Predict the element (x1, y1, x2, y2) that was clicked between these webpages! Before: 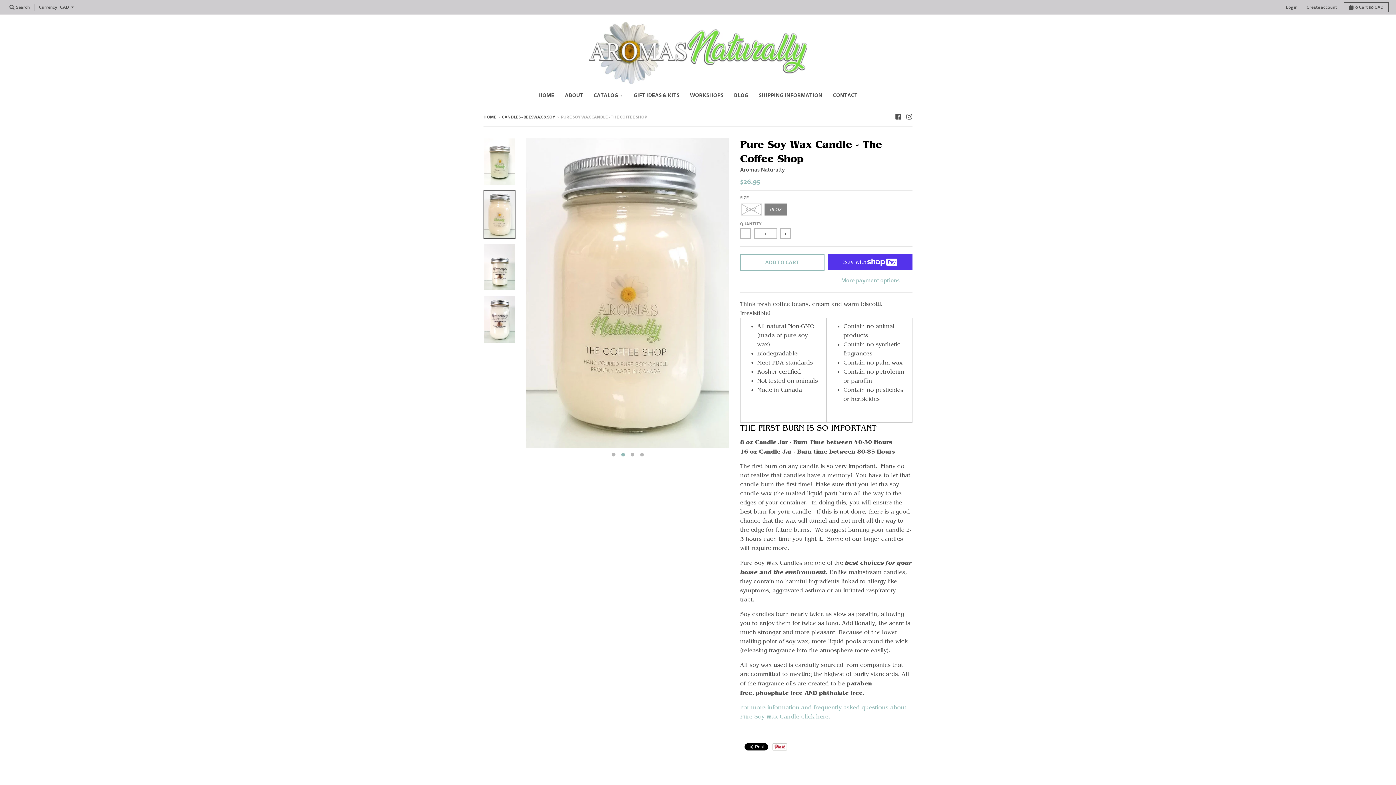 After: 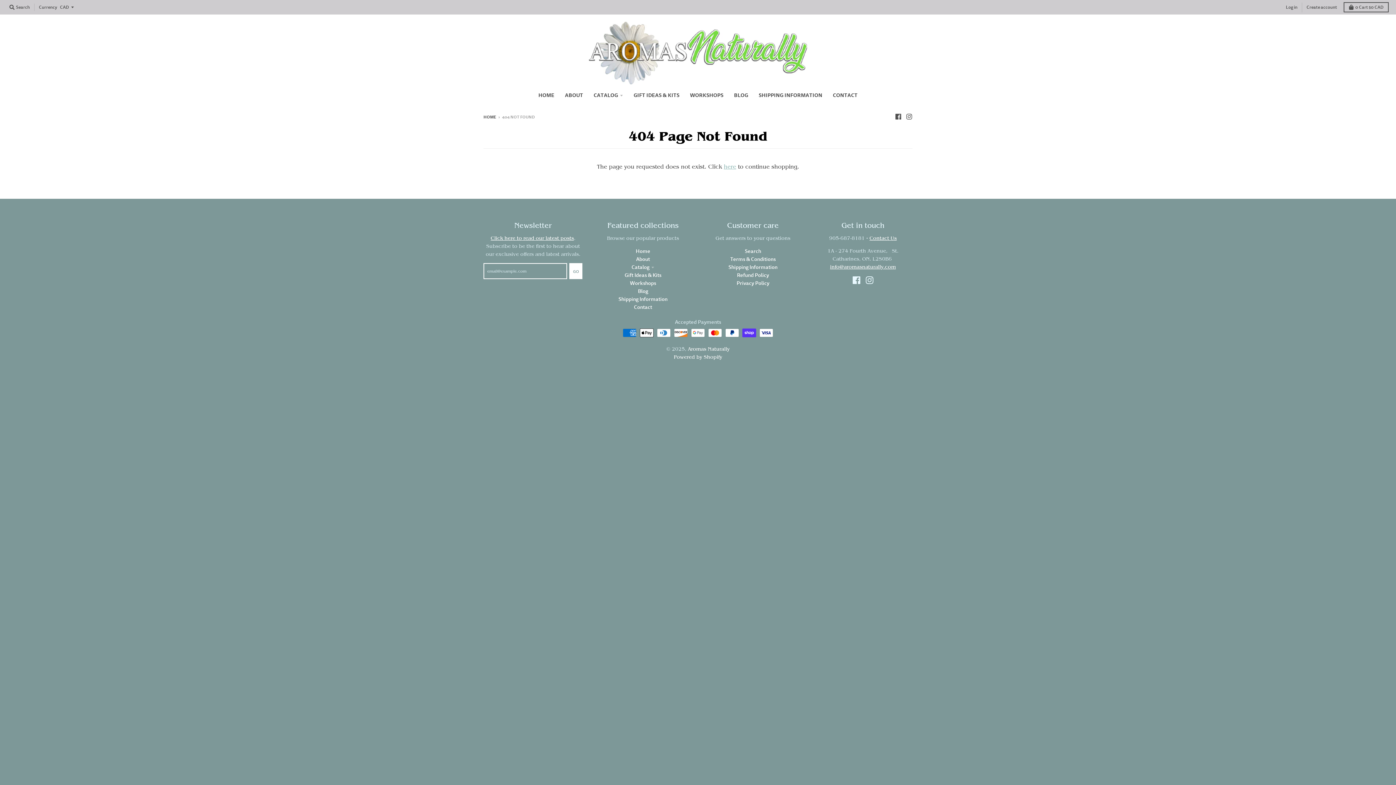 Action: label: WORKSHOPS bbox: (685, 88, 728, 101)